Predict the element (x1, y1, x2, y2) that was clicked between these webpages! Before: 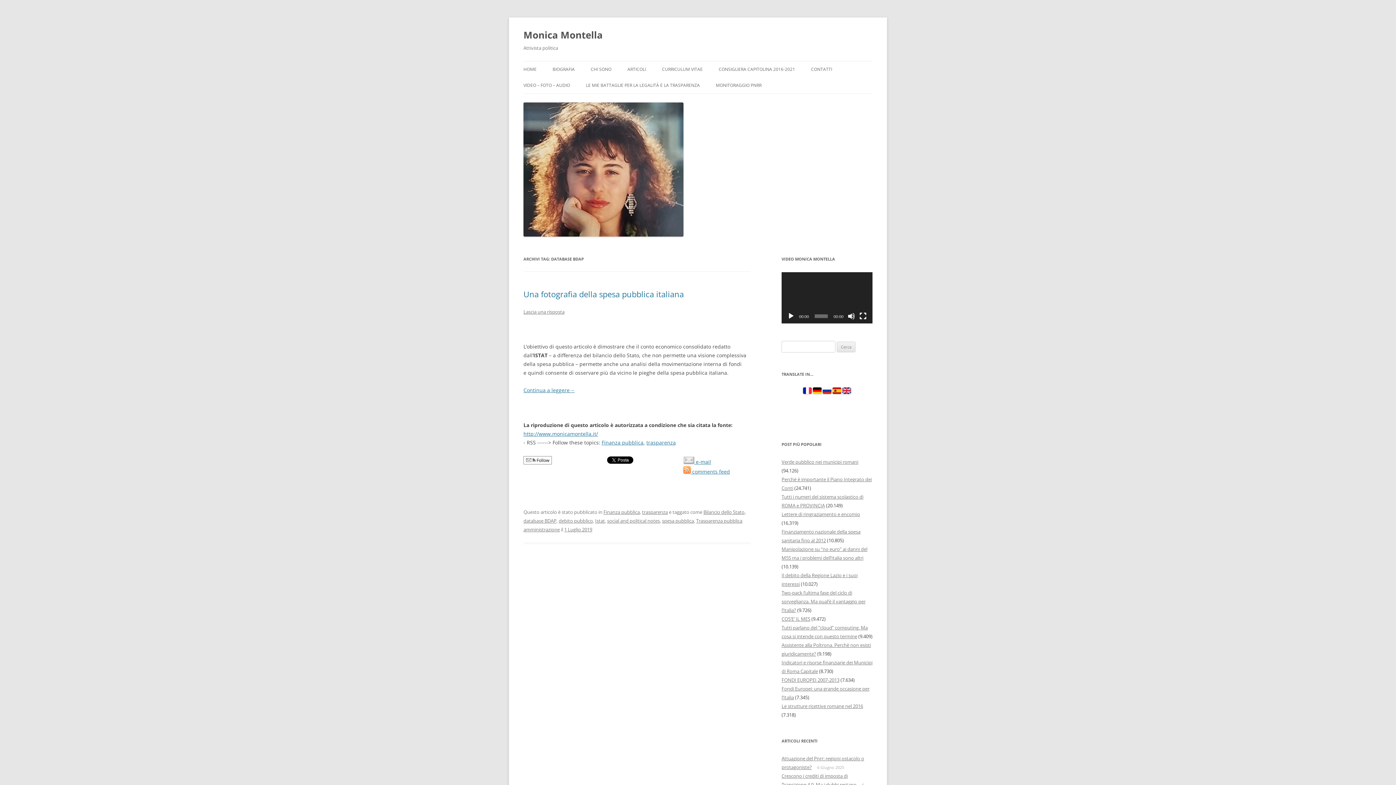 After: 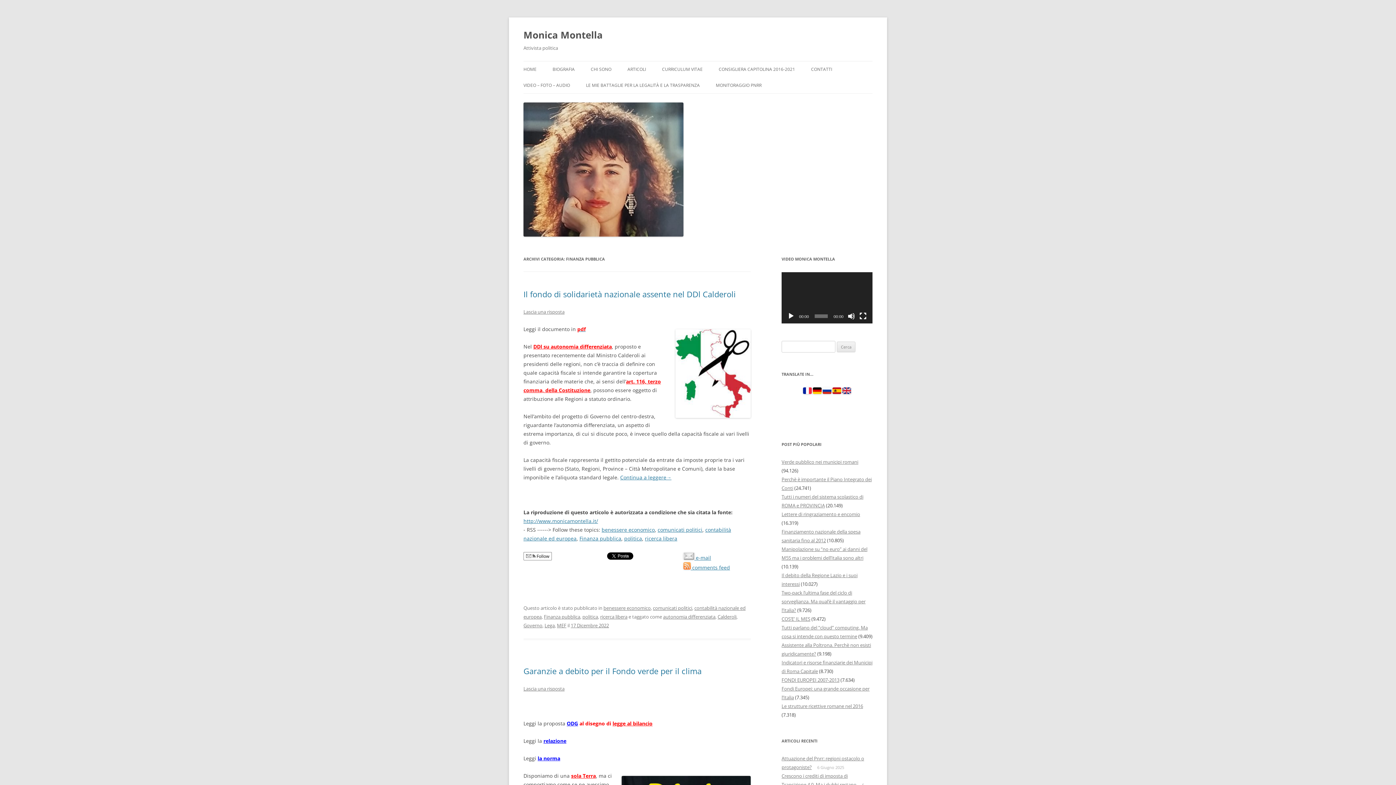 Action: bbox: (603, 509, 640, 515) label: Finanza pubblica